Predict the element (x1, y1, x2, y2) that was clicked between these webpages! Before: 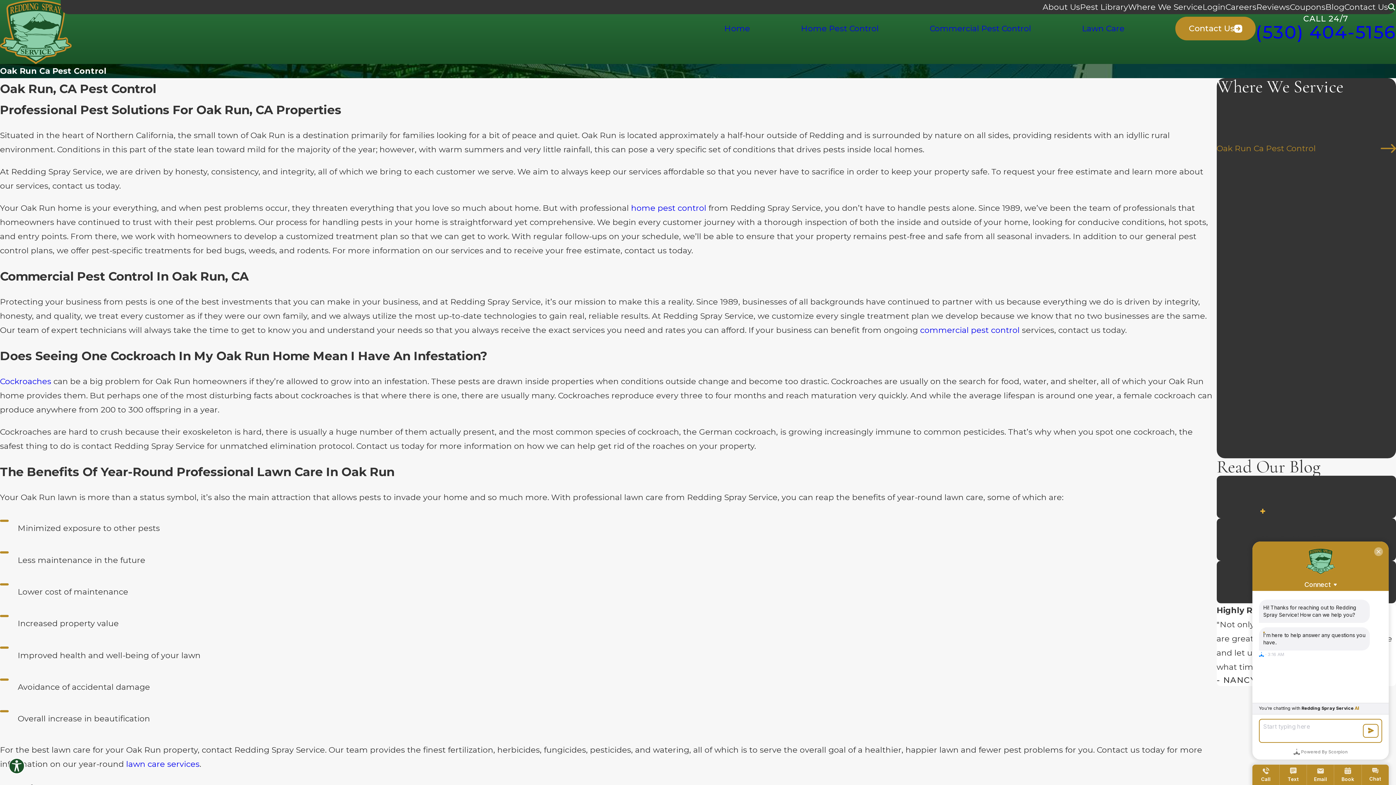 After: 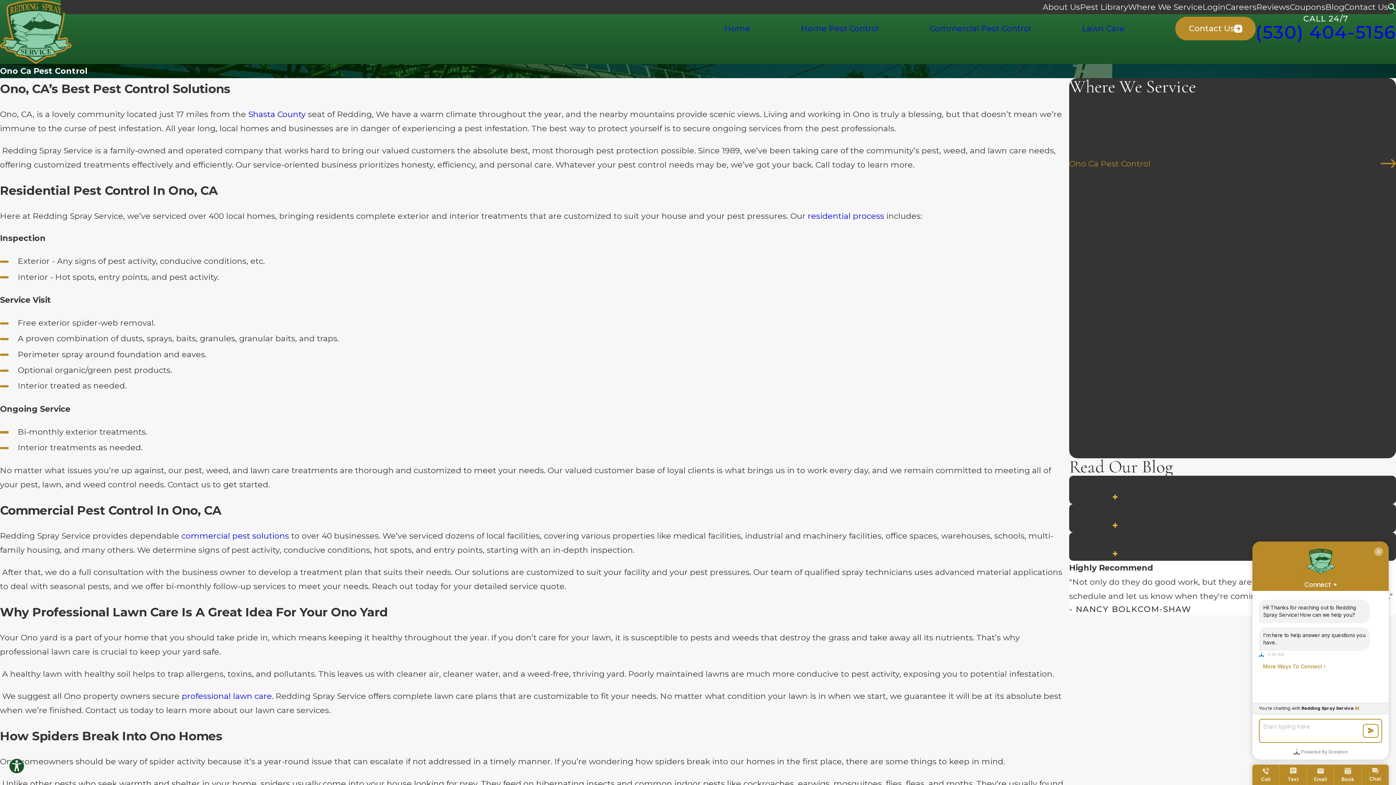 Action: bbox: (1216, 156, 1396, 171) label: Ono Ca Pest Control